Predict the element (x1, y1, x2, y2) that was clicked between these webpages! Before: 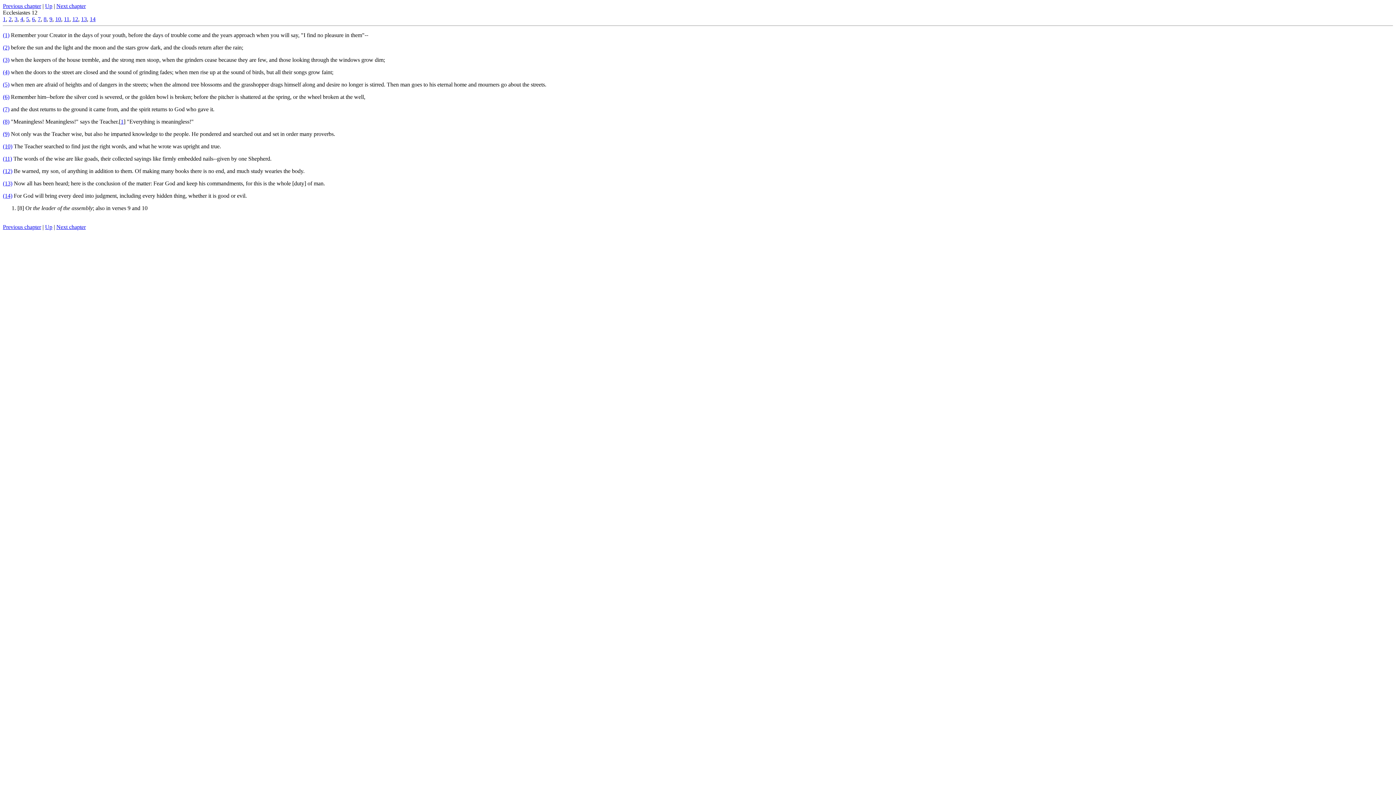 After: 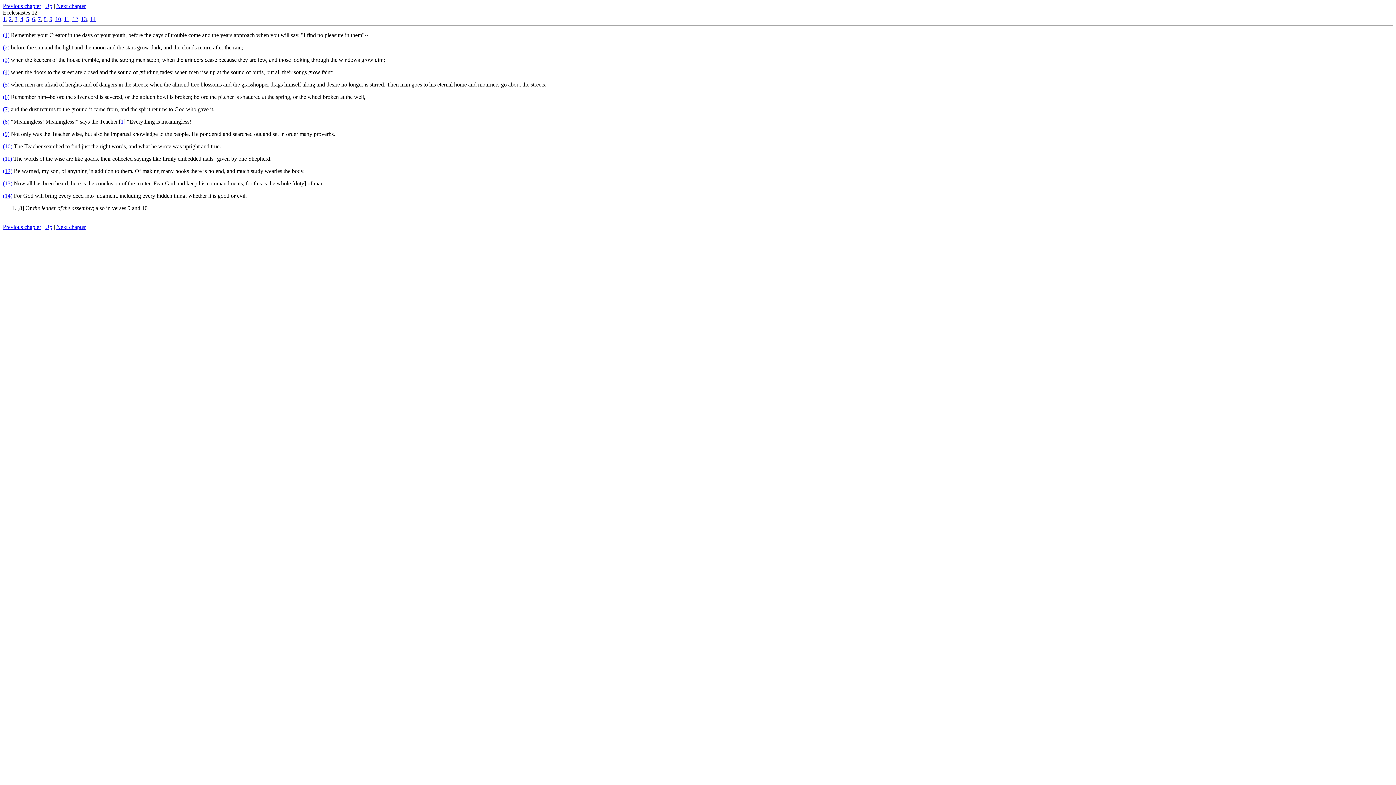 Action: label: (9) bbox: (2, 130, 9, 137)